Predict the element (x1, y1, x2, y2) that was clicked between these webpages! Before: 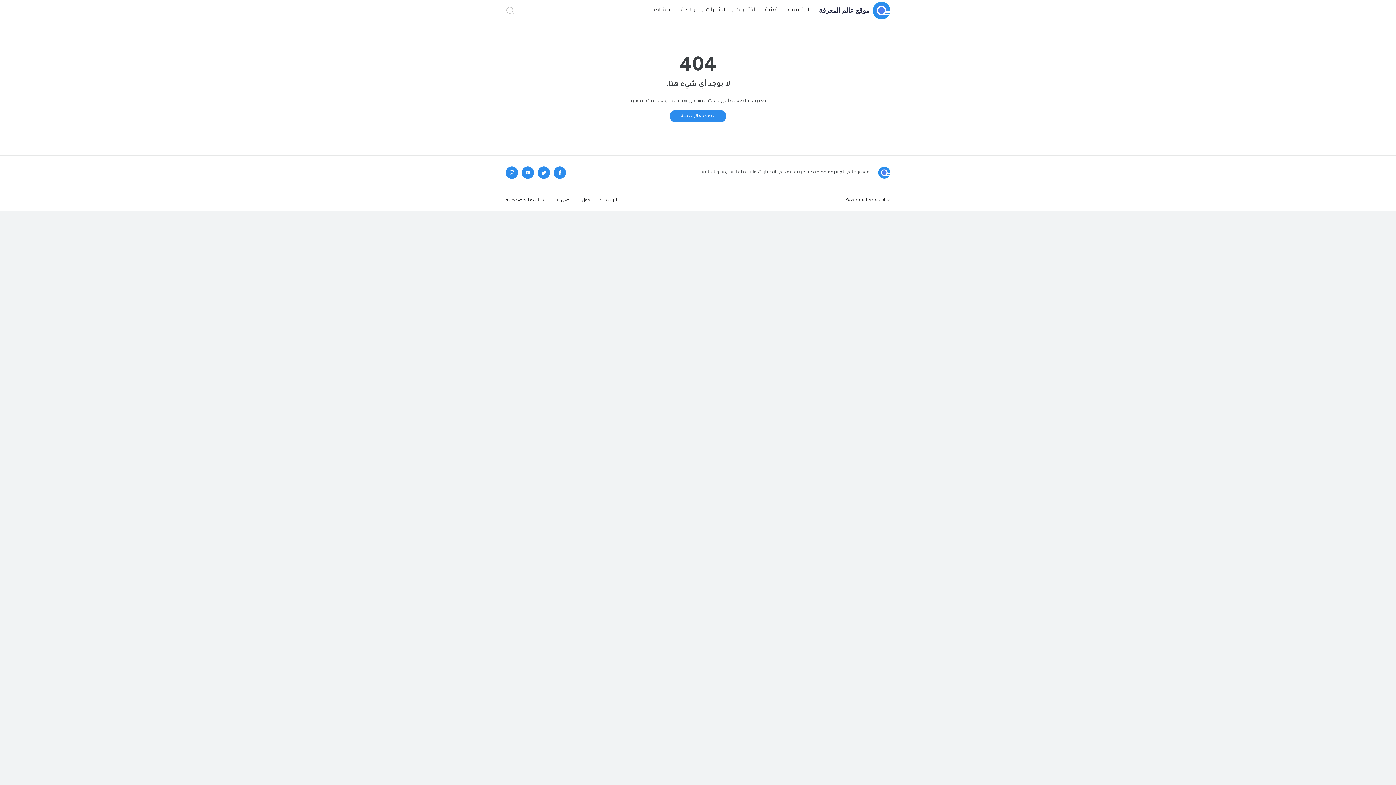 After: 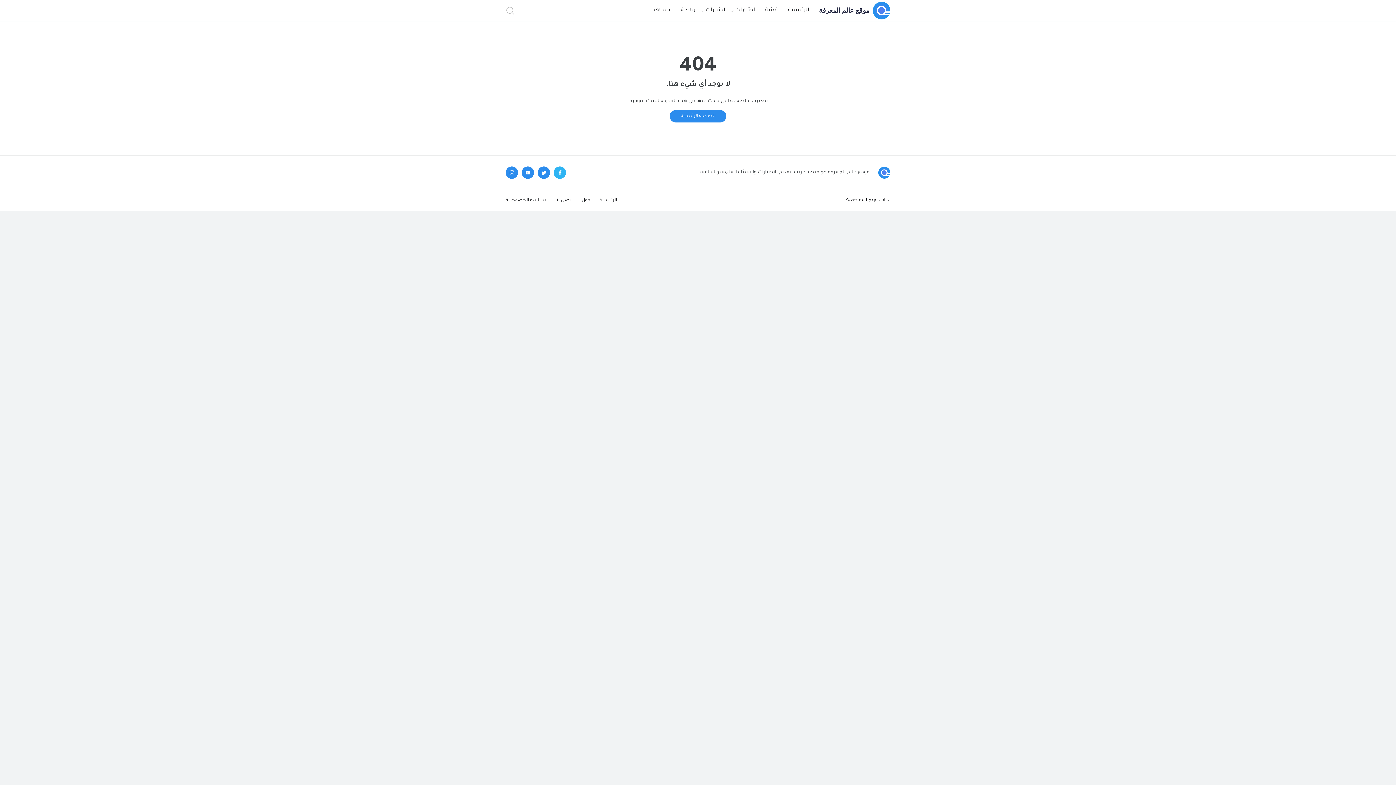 Action: bbox: (553, 166, 566, 178)